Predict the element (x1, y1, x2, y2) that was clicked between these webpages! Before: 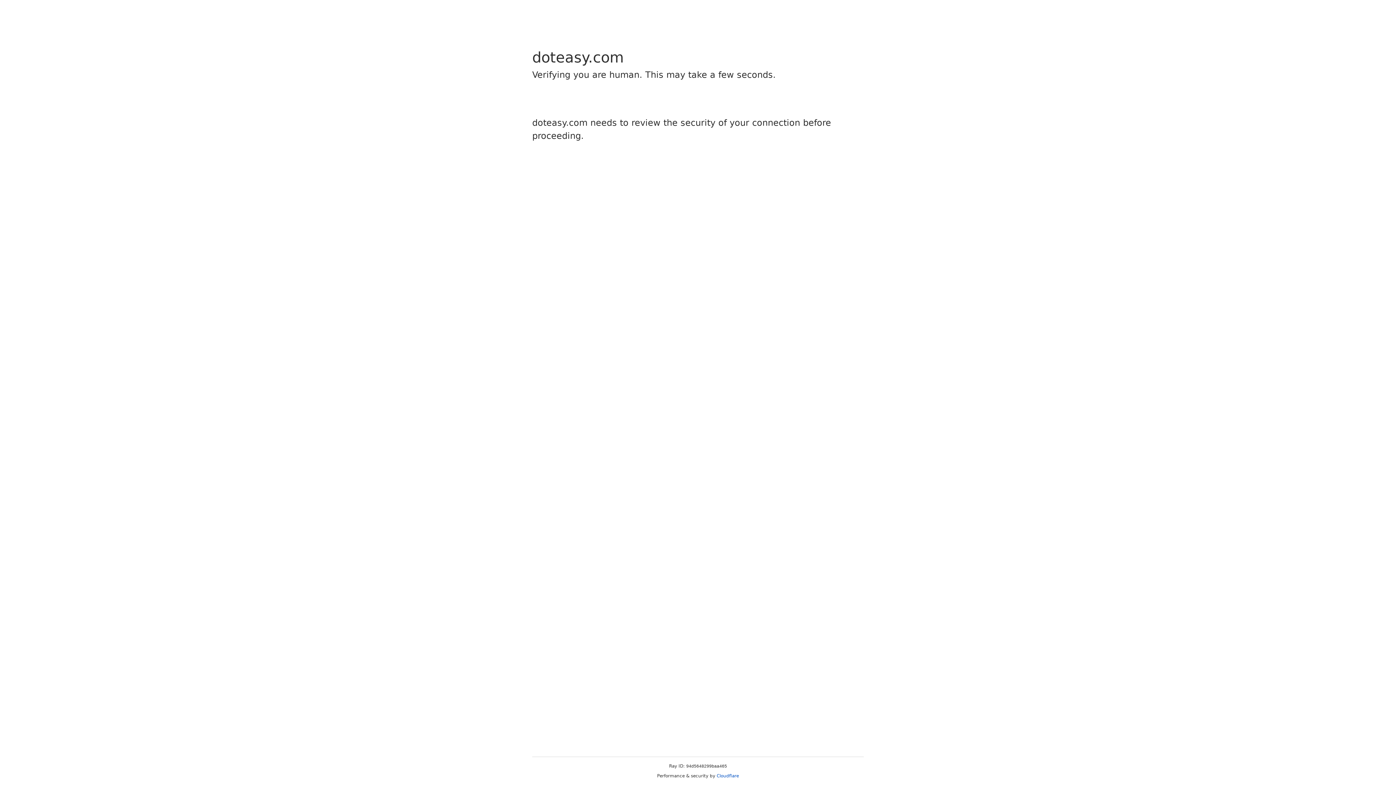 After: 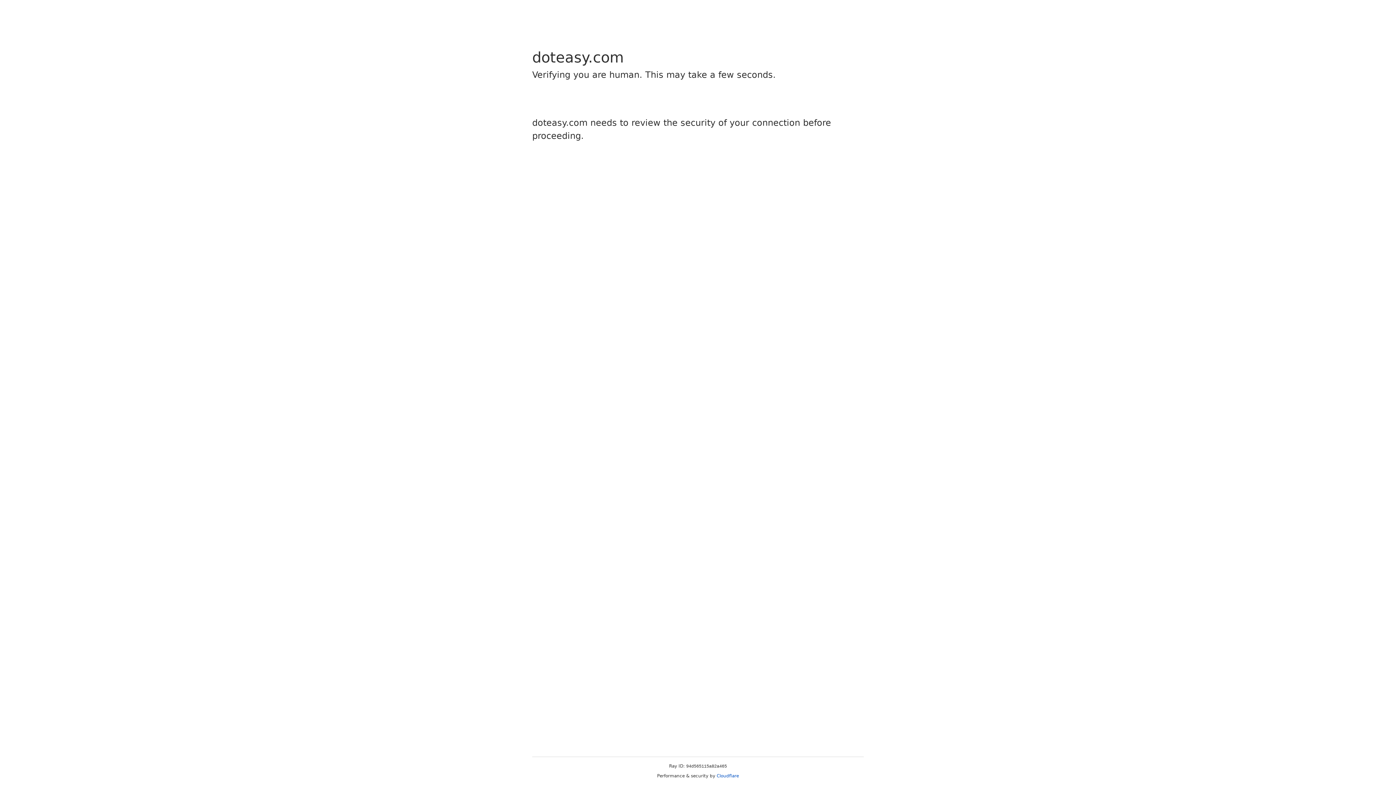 Action: label: Cloudflare bbox: (716, 773, 739, 778)